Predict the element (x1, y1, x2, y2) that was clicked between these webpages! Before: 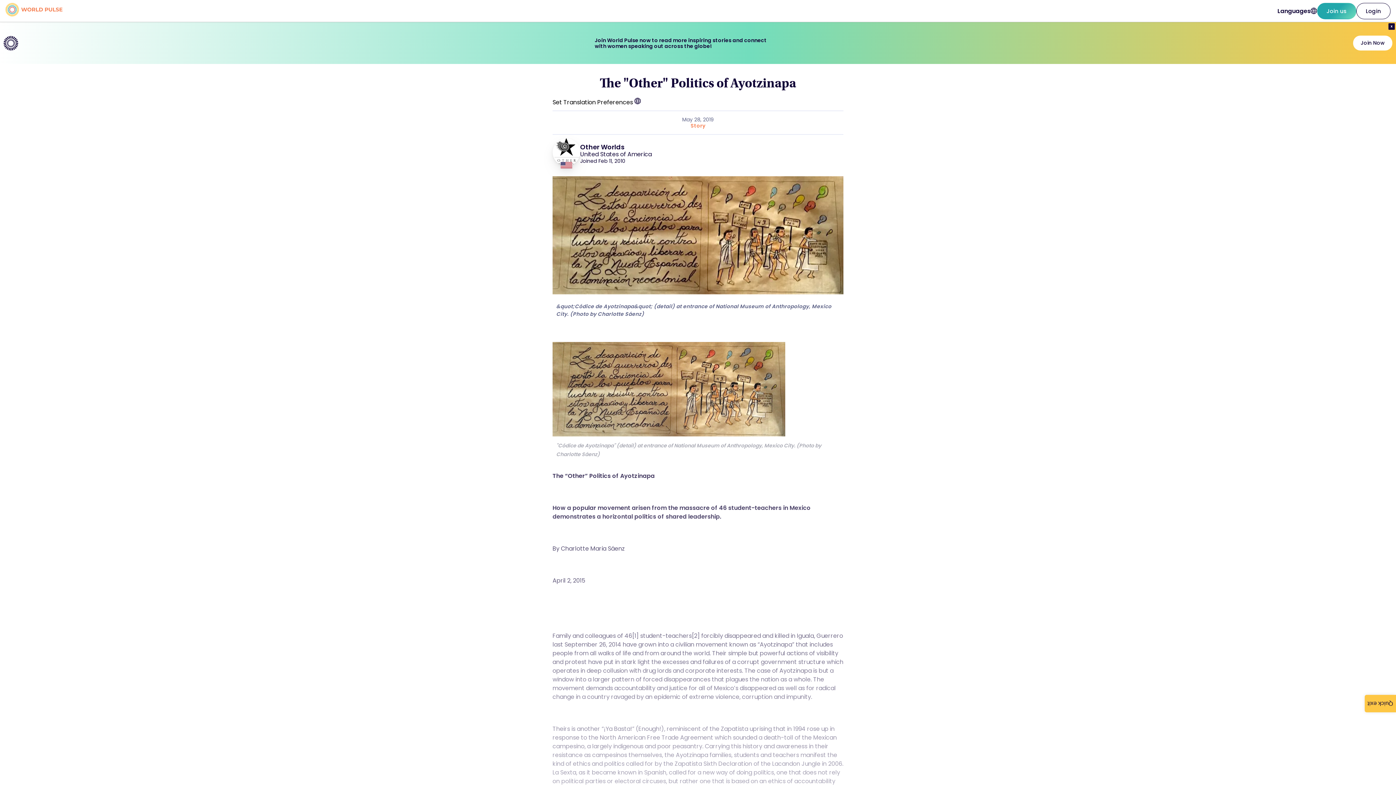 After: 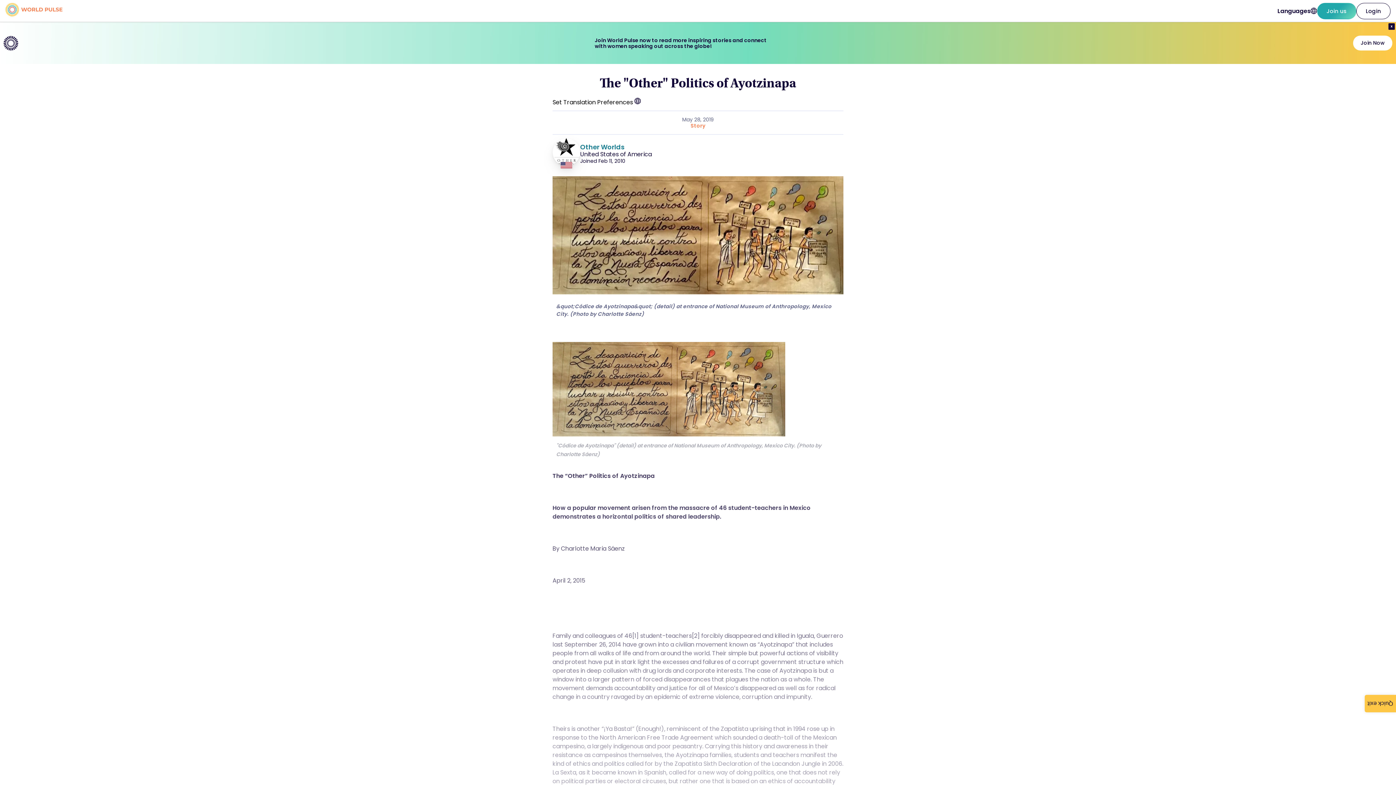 Action: label: Other Worlds bbox: (552, 131, 843, 176)